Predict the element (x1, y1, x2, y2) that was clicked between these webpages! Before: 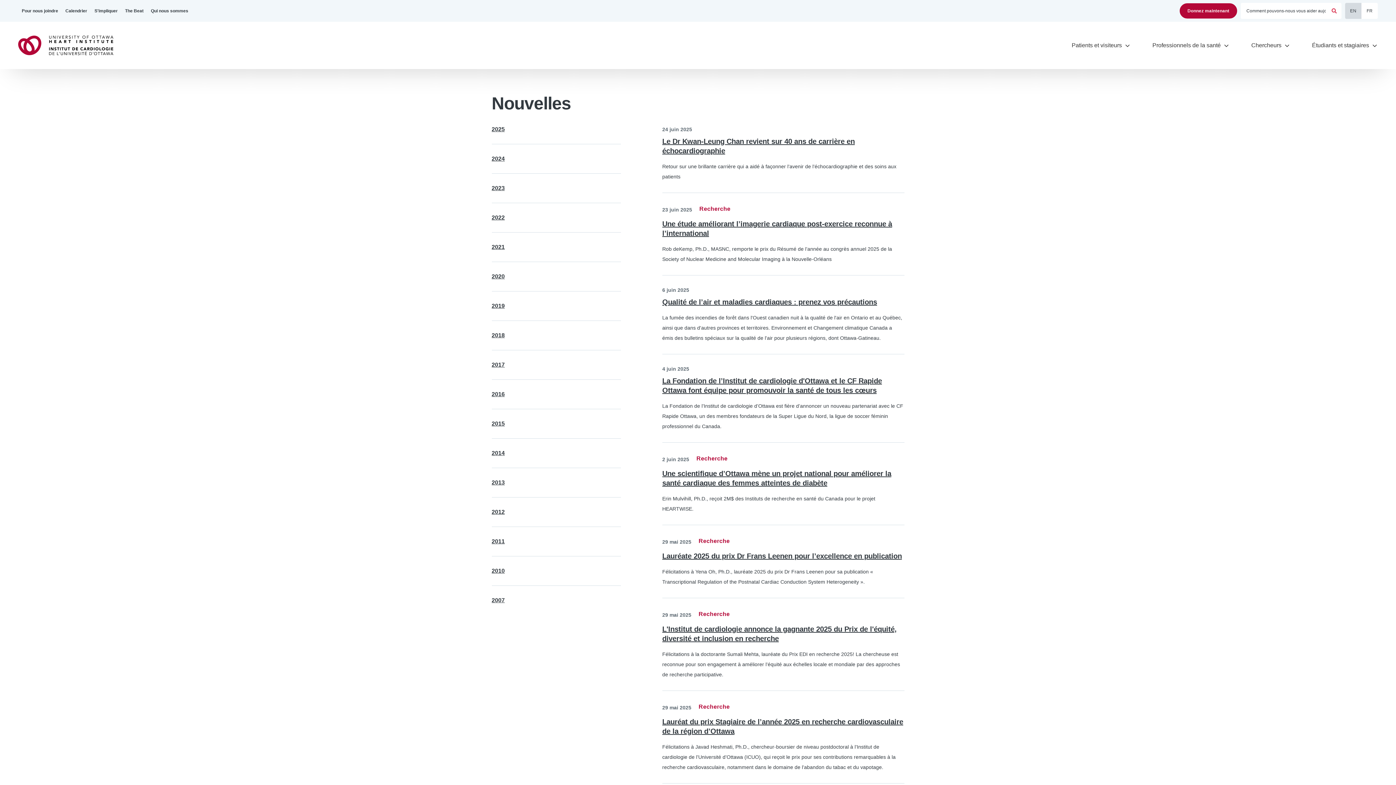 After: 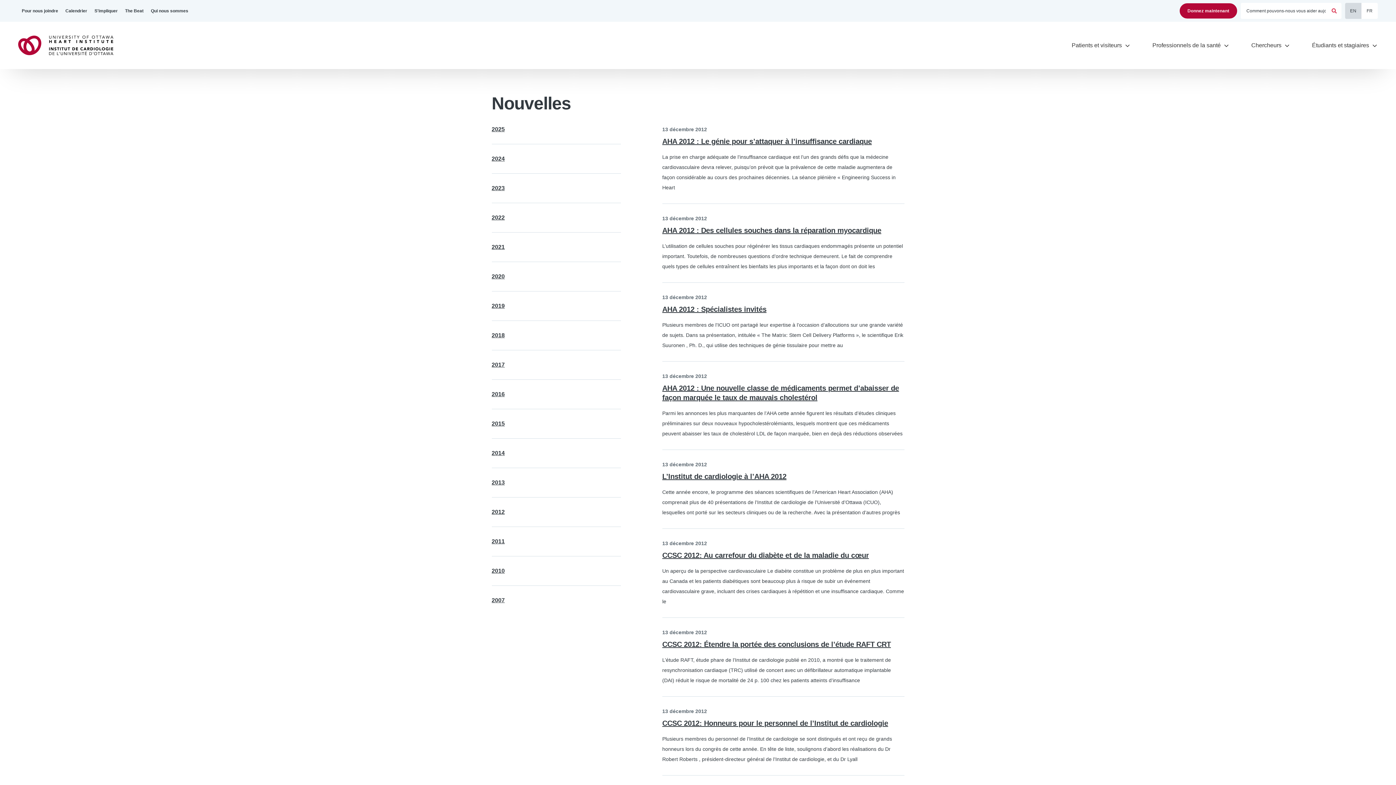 Action: bbox: (491, 509, 504, 515) label: 2012